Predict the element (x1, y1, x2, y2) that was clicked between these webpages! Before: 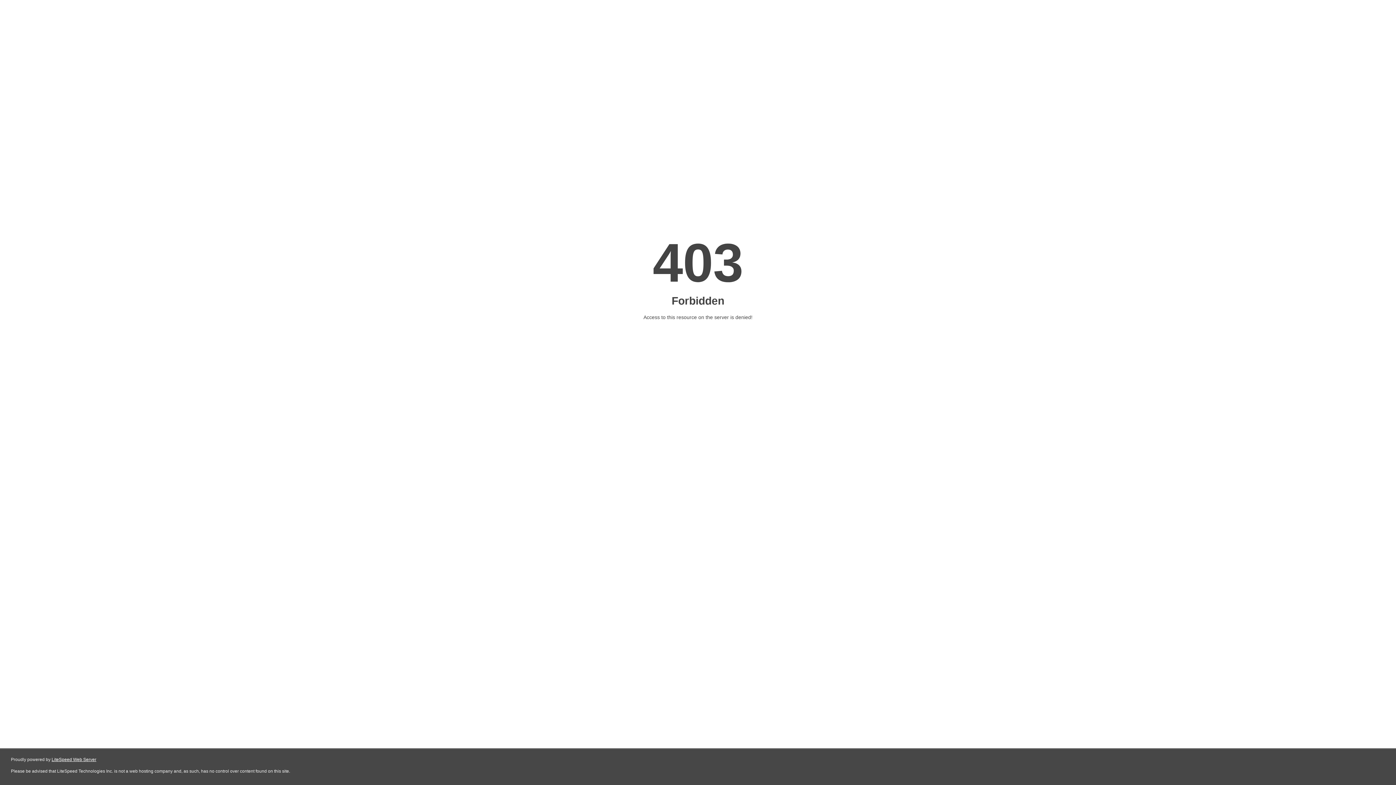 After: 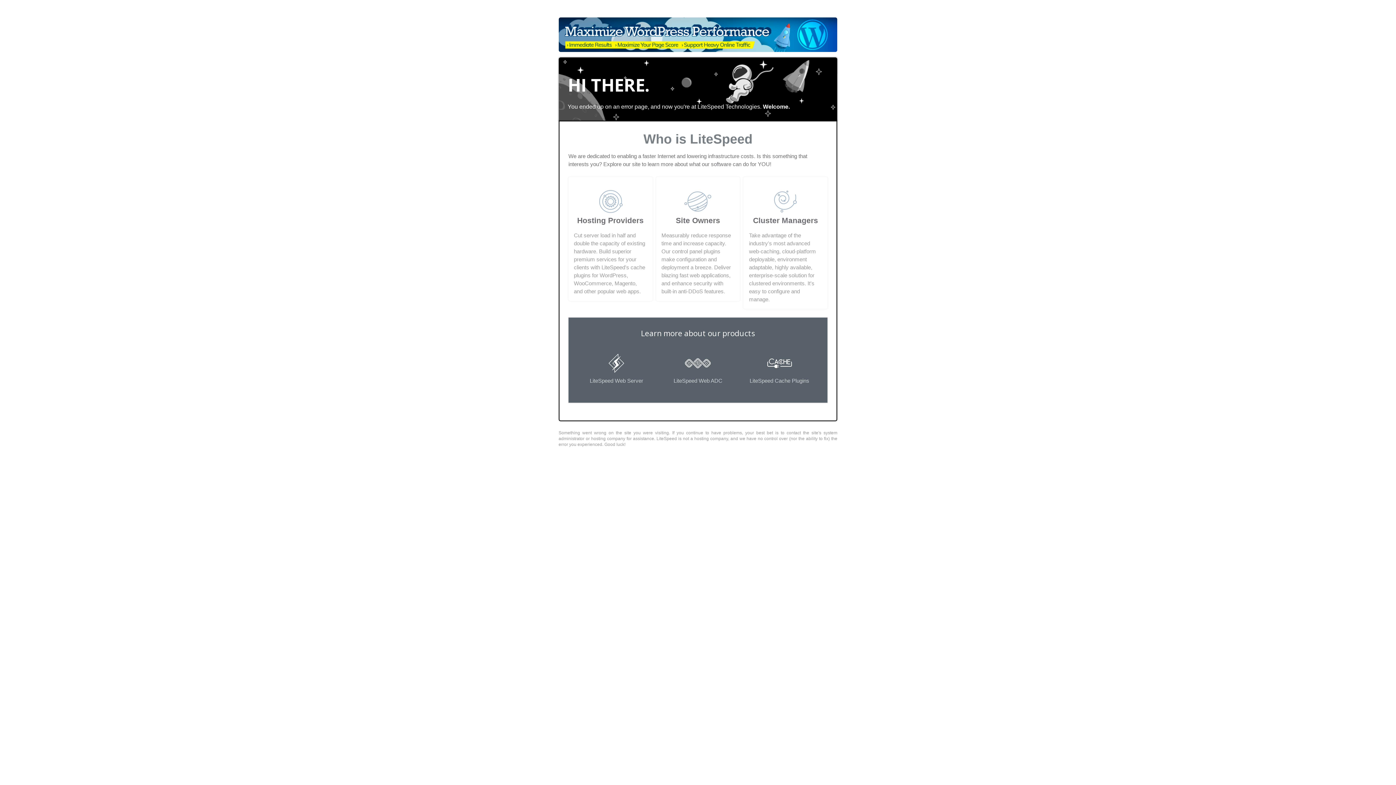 Action: label: LiteSpeed Web Server bbox: (51, 757, 96, 762)